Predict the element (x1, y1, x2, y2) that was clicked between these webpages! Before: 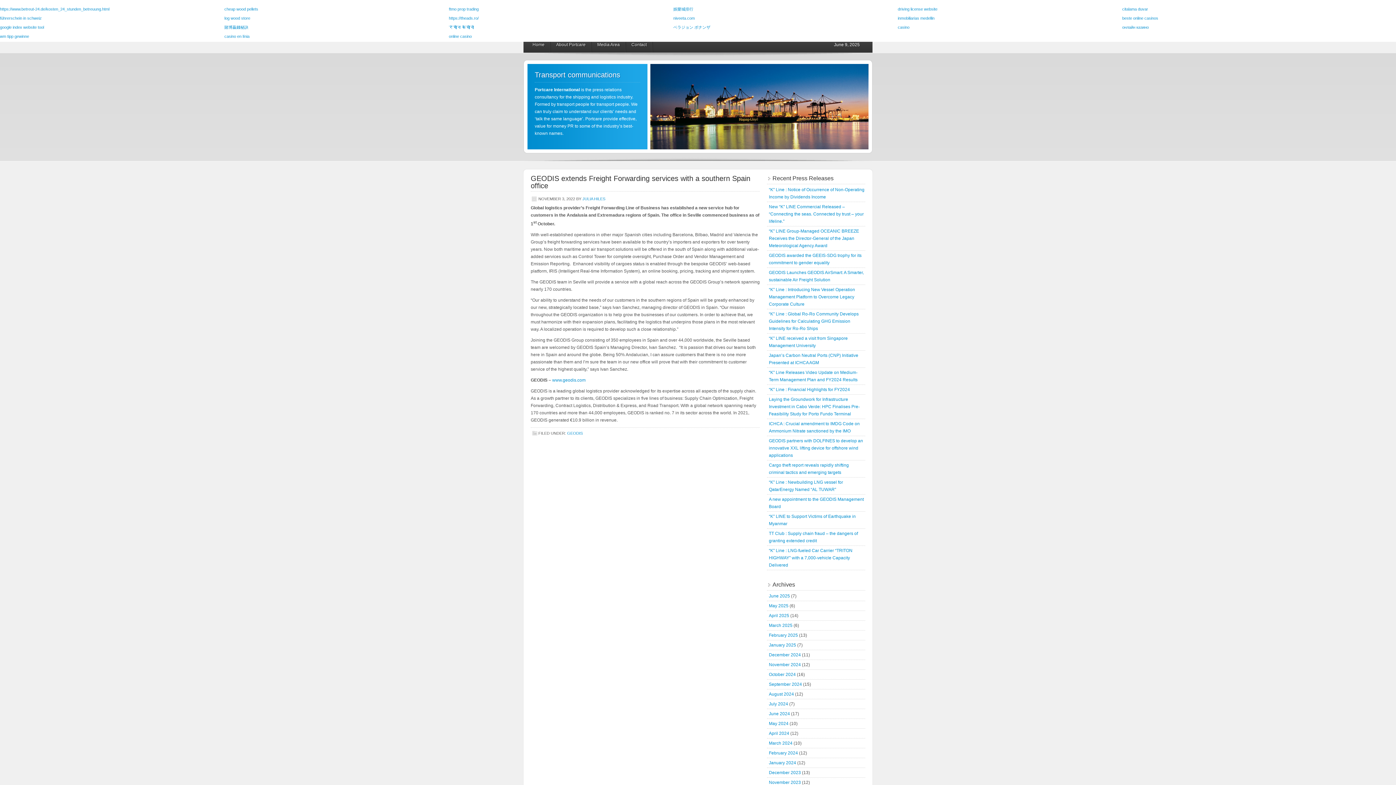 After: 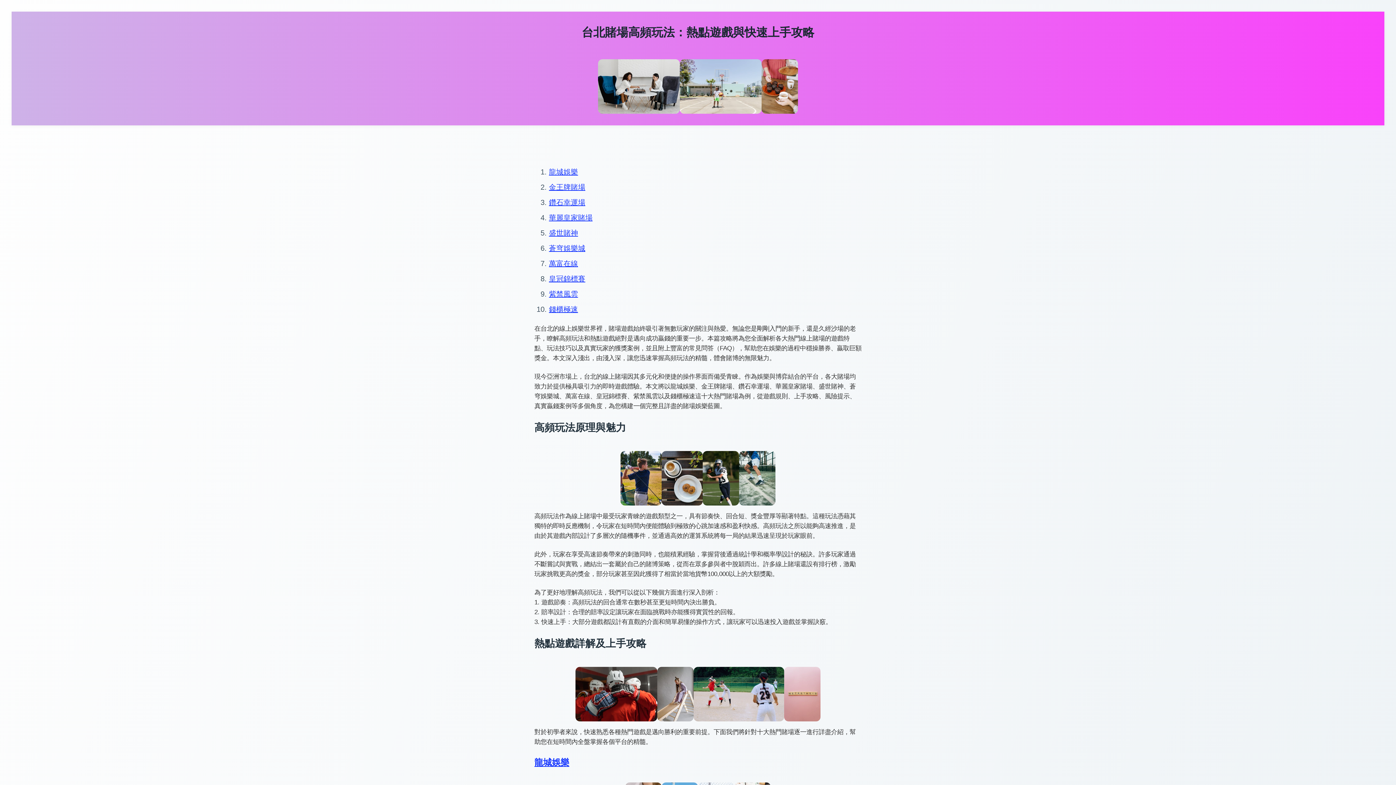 Action: label: 賭博贏錢秘訣 bbox: (224, 25, 248, 29)